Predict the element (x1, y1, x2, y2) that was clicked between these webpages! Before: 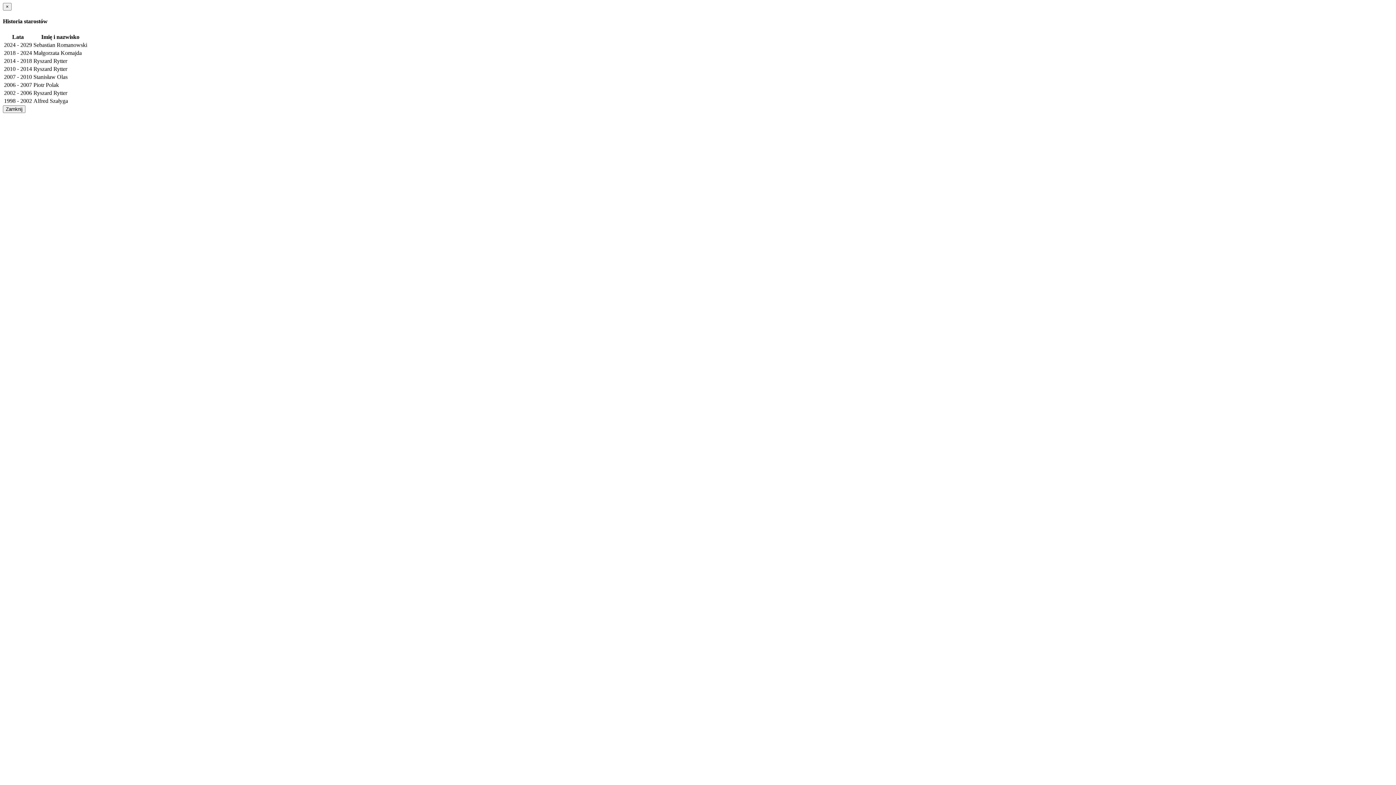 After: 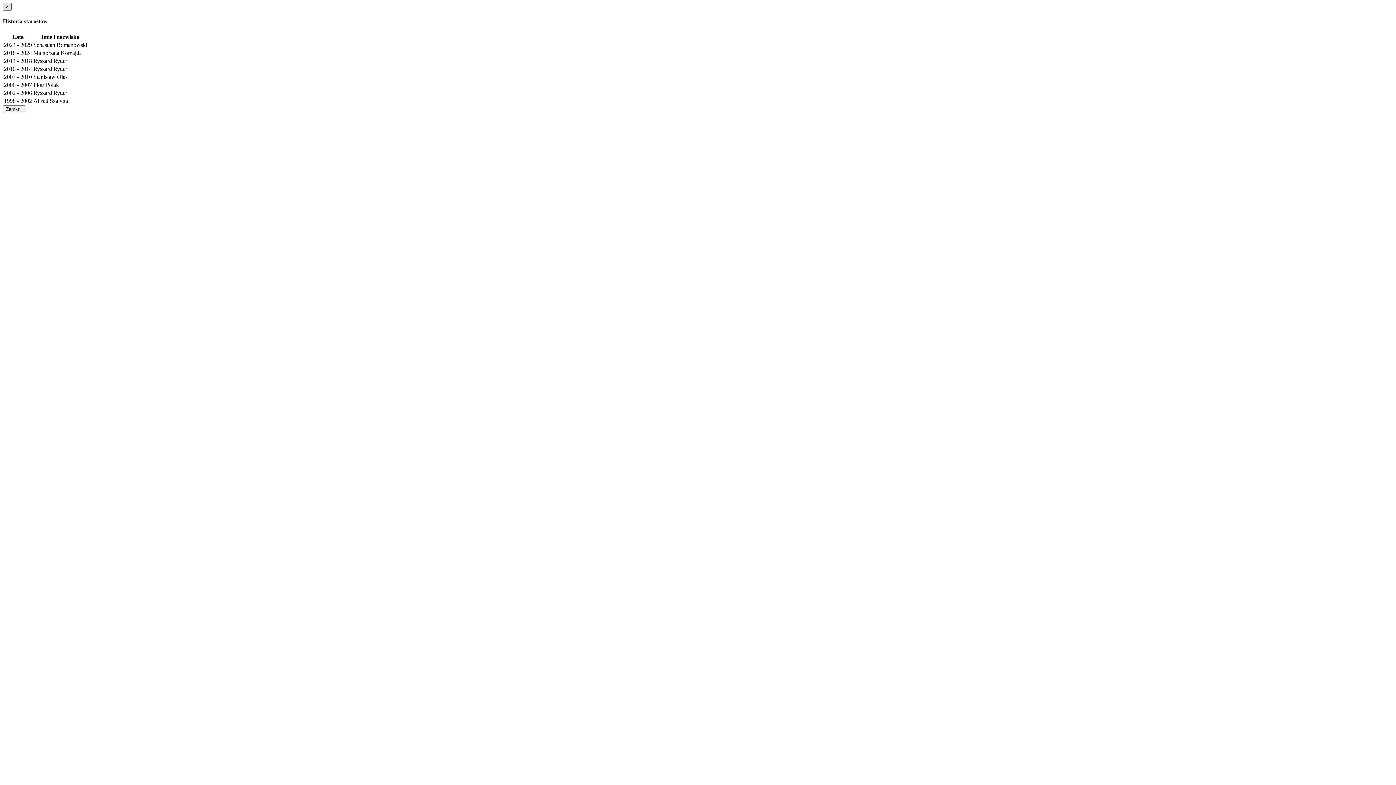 Action: label: Close bbox: (2, 2, 11, 10)